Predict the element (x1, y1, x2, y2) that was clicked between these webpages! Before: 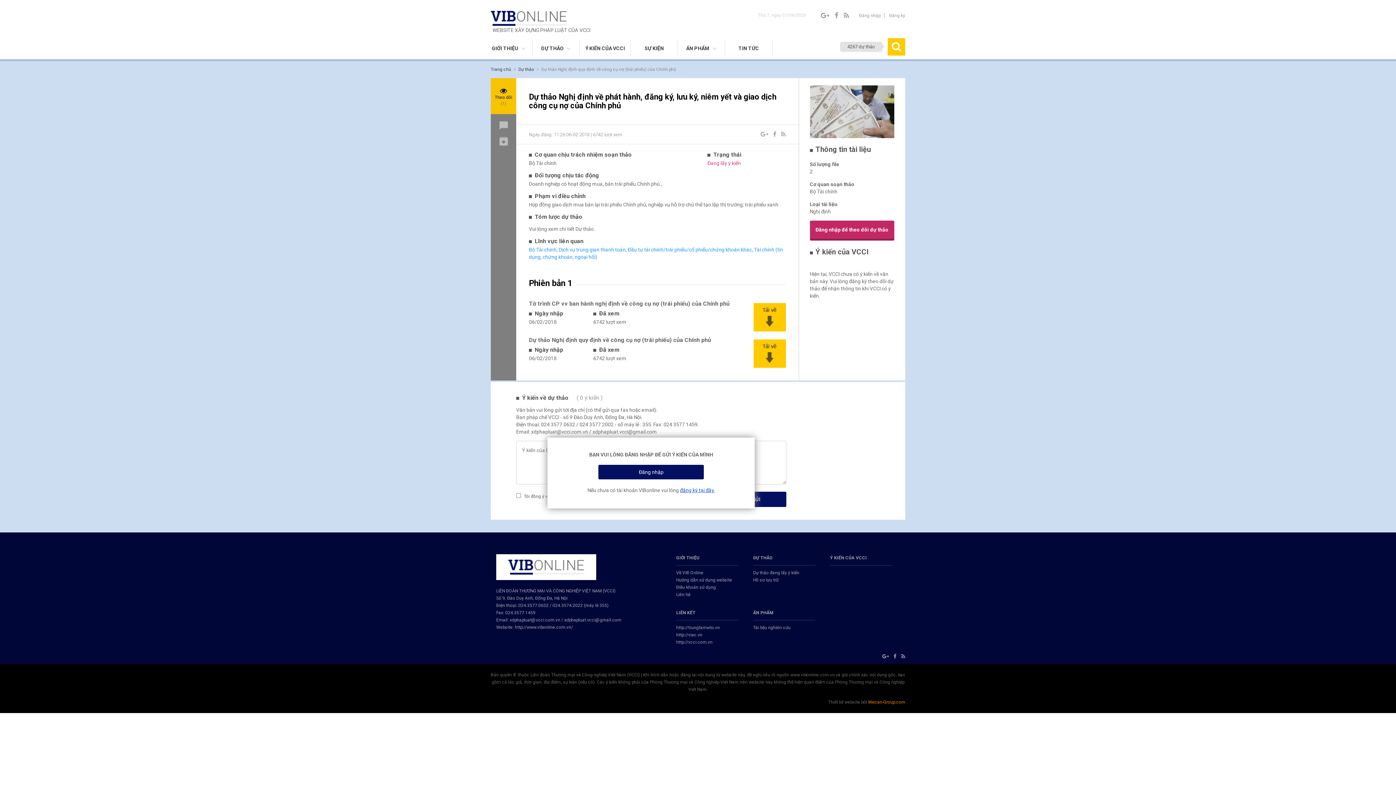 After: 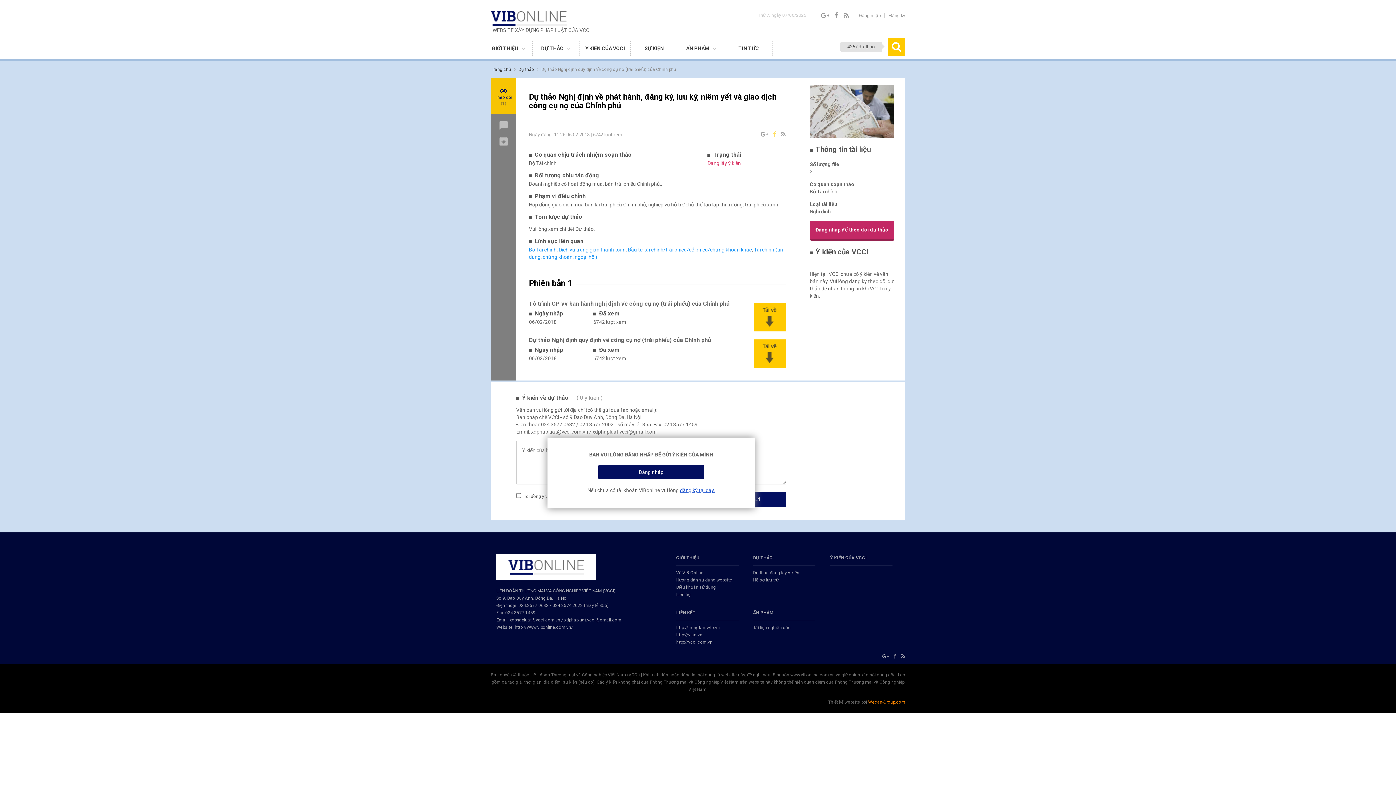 Action: bbox: (773, 130, 776, 137)